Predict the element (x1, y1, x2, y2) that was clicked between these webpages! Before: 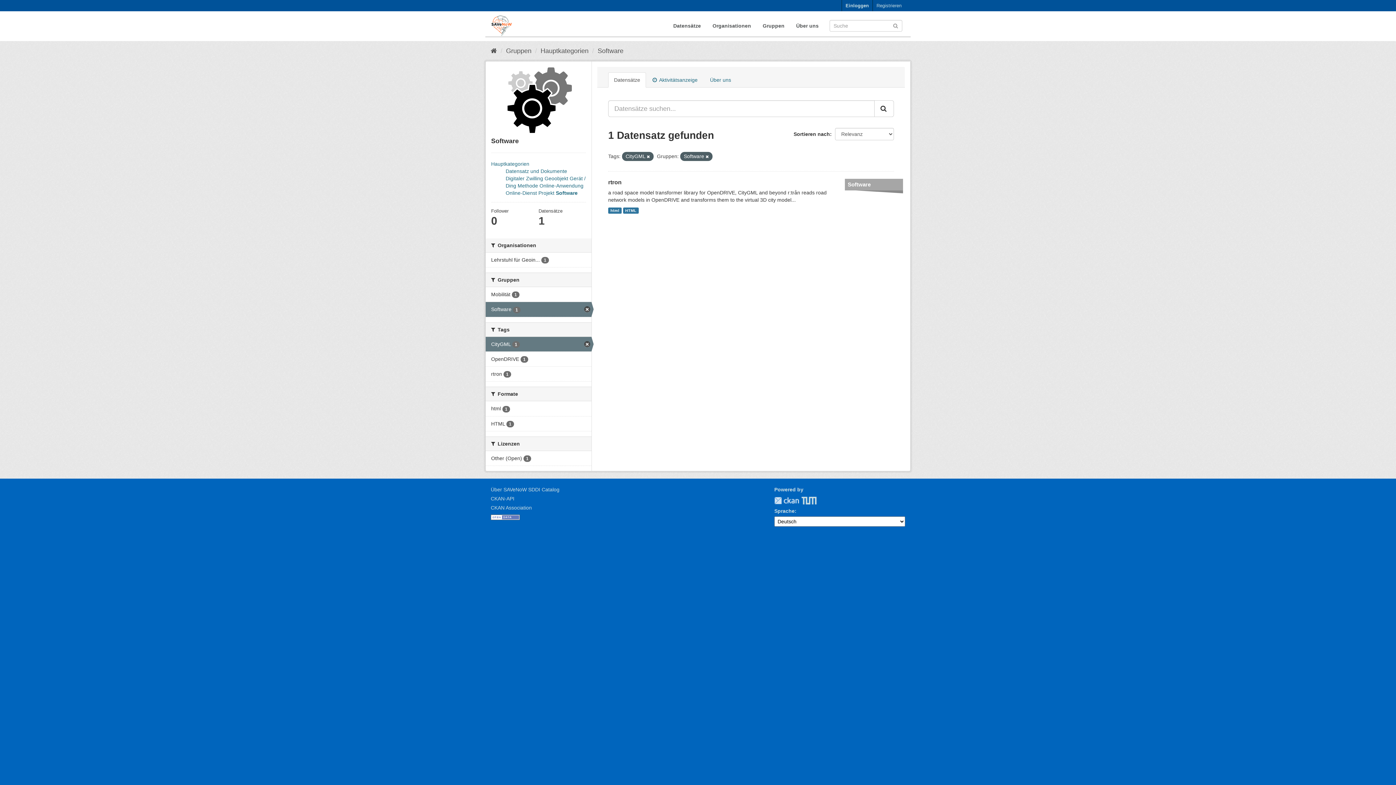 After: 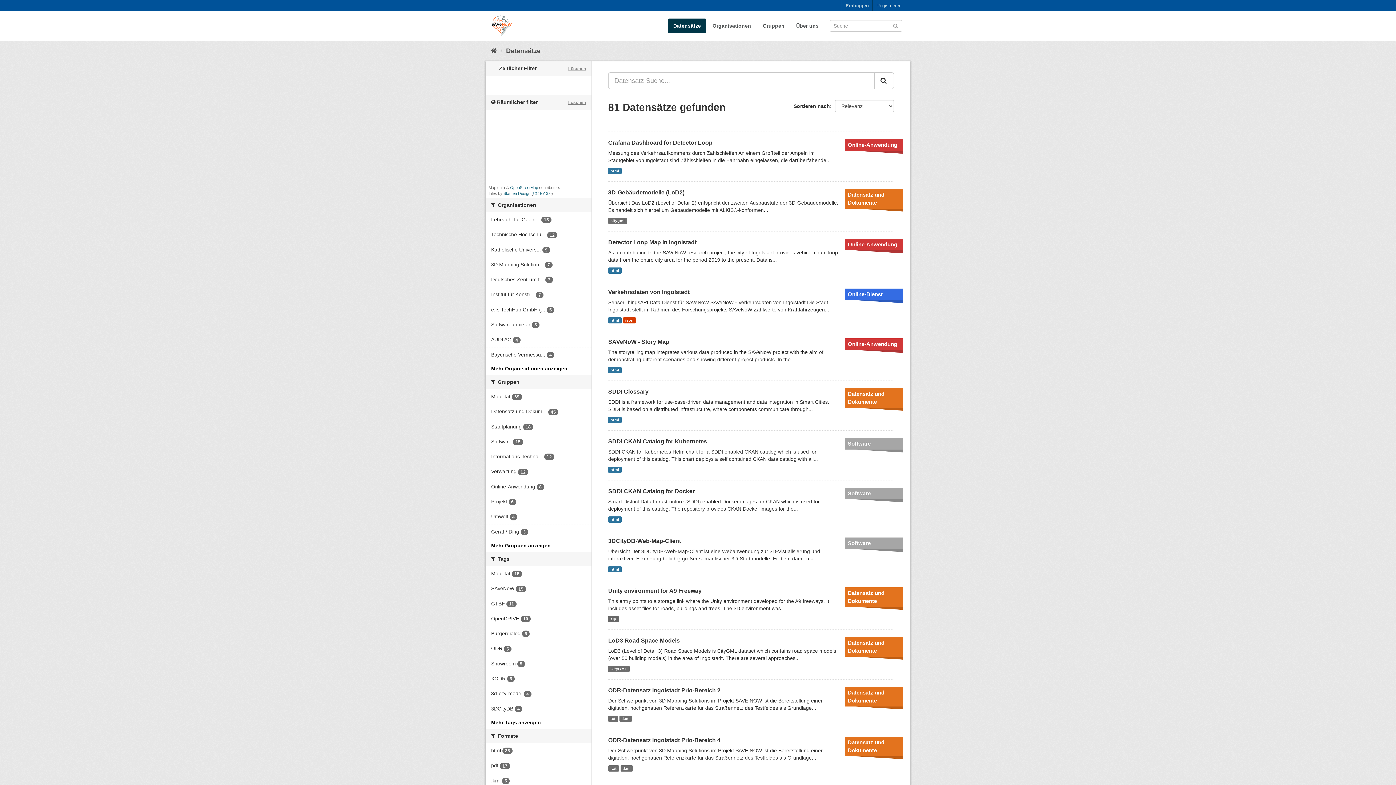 Action: label: Absenden bbox: (892, 22, 898, 28)